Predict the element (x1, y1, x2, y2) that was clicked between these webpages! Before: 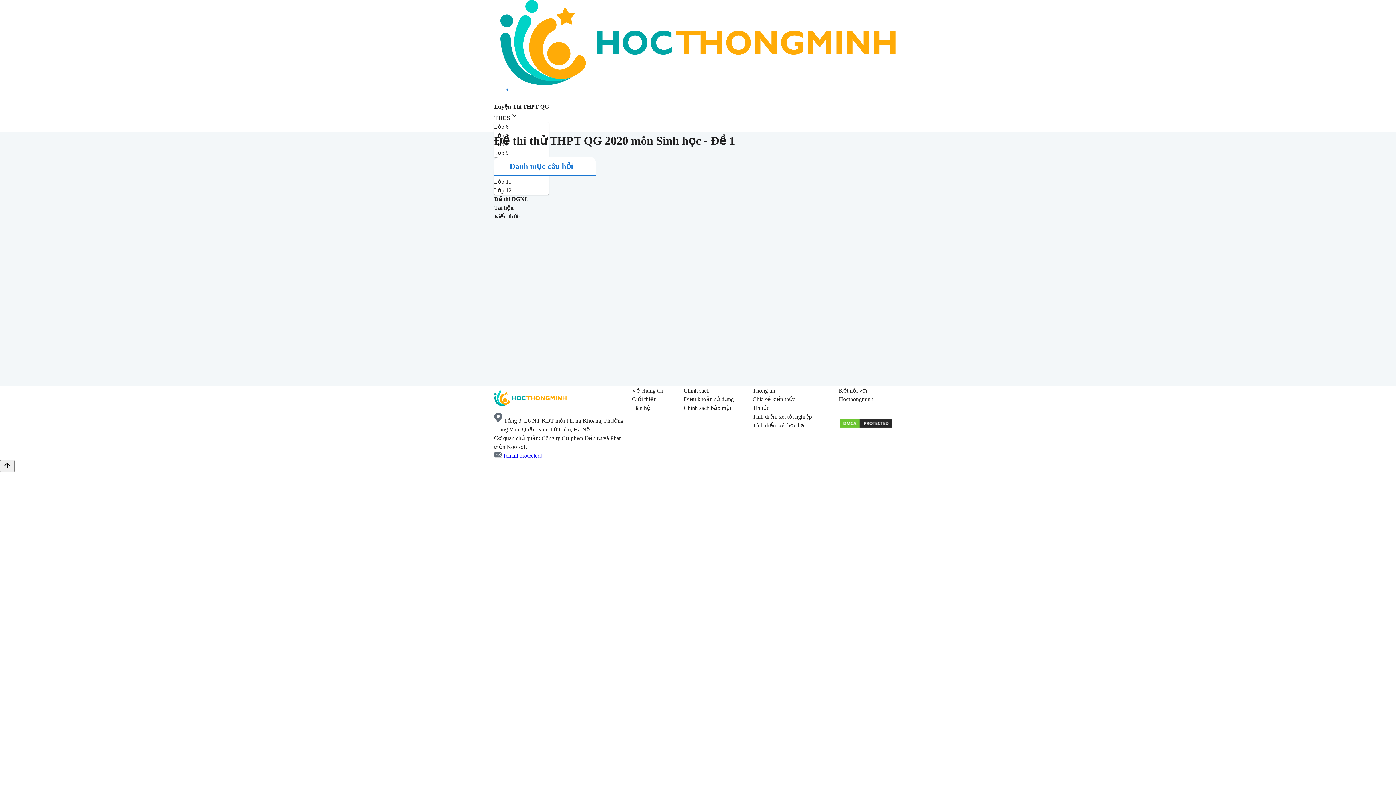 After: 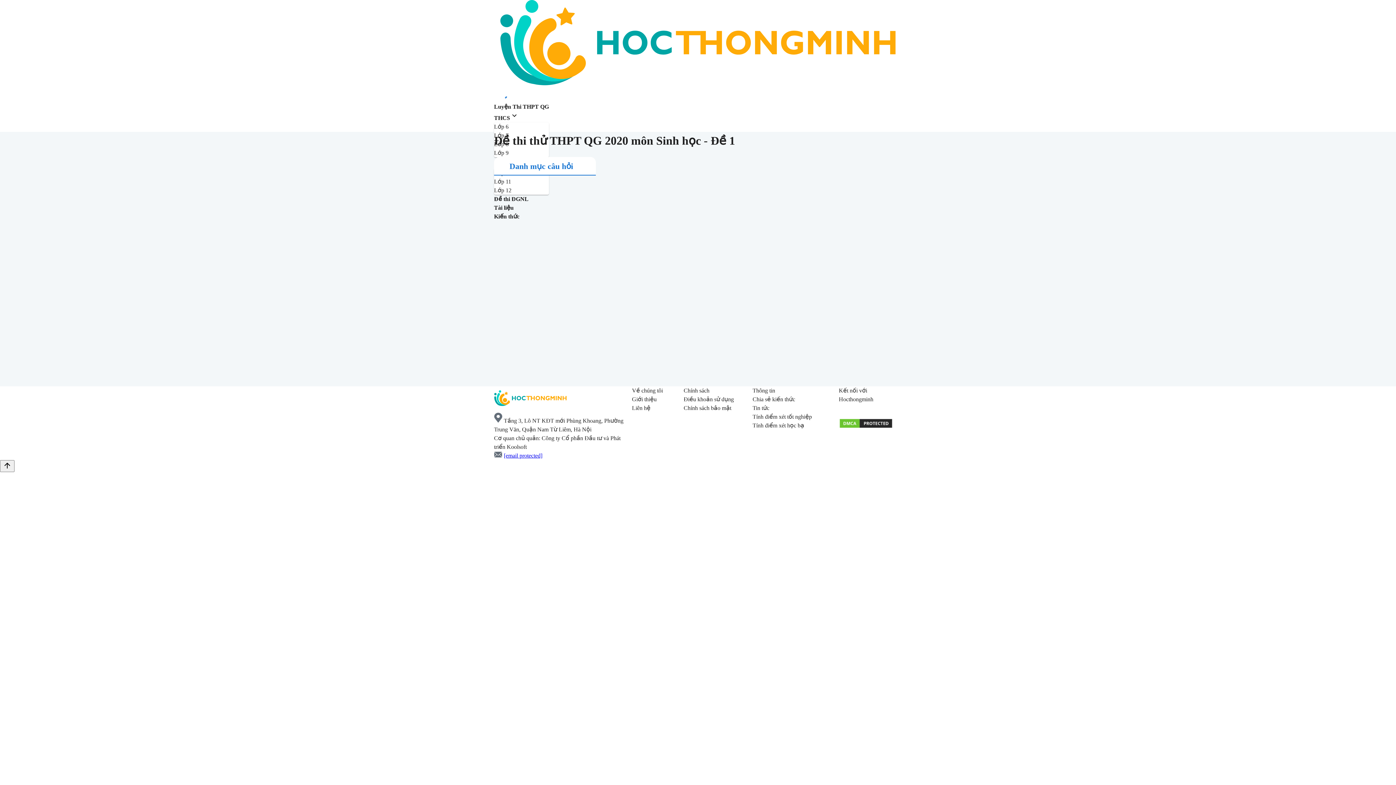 Action: bbox: (839, 410, 849, 416)